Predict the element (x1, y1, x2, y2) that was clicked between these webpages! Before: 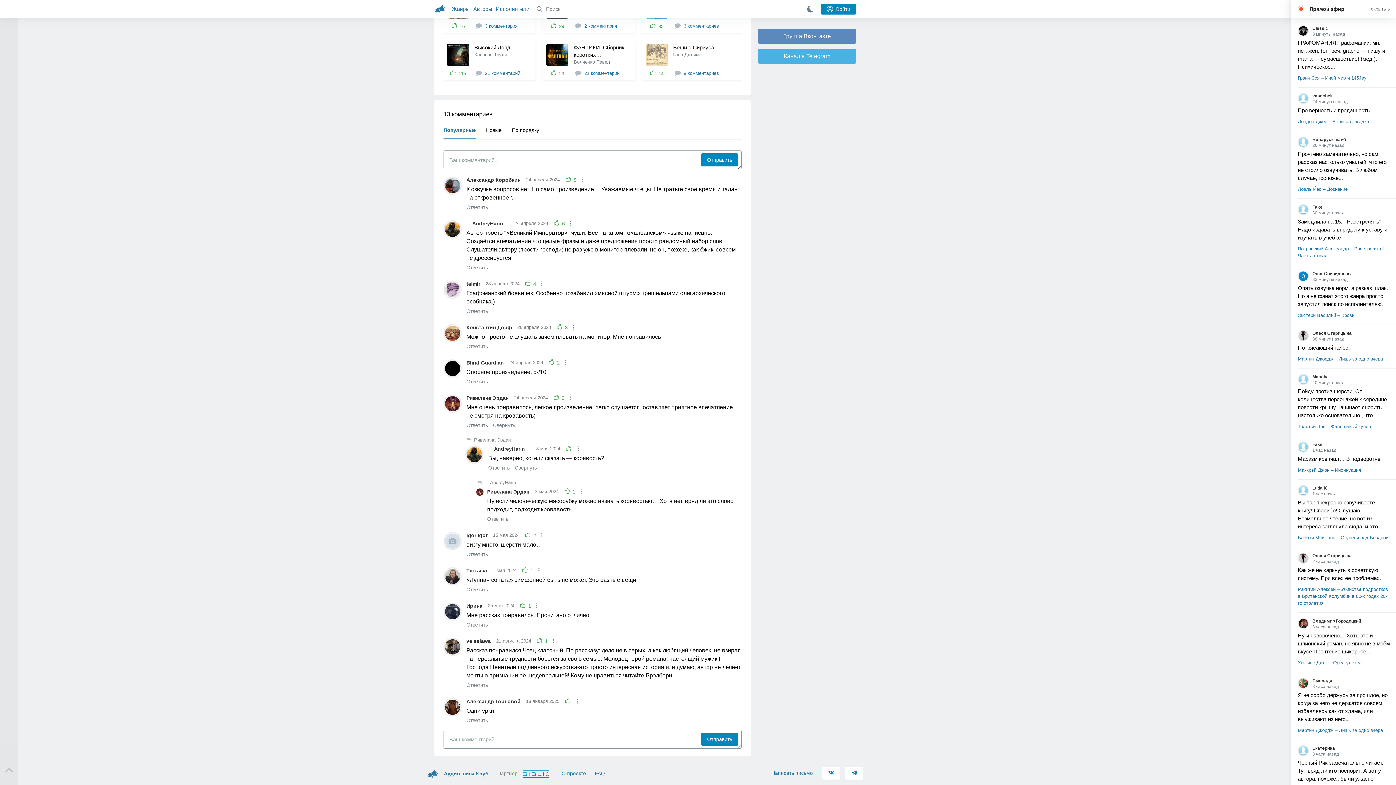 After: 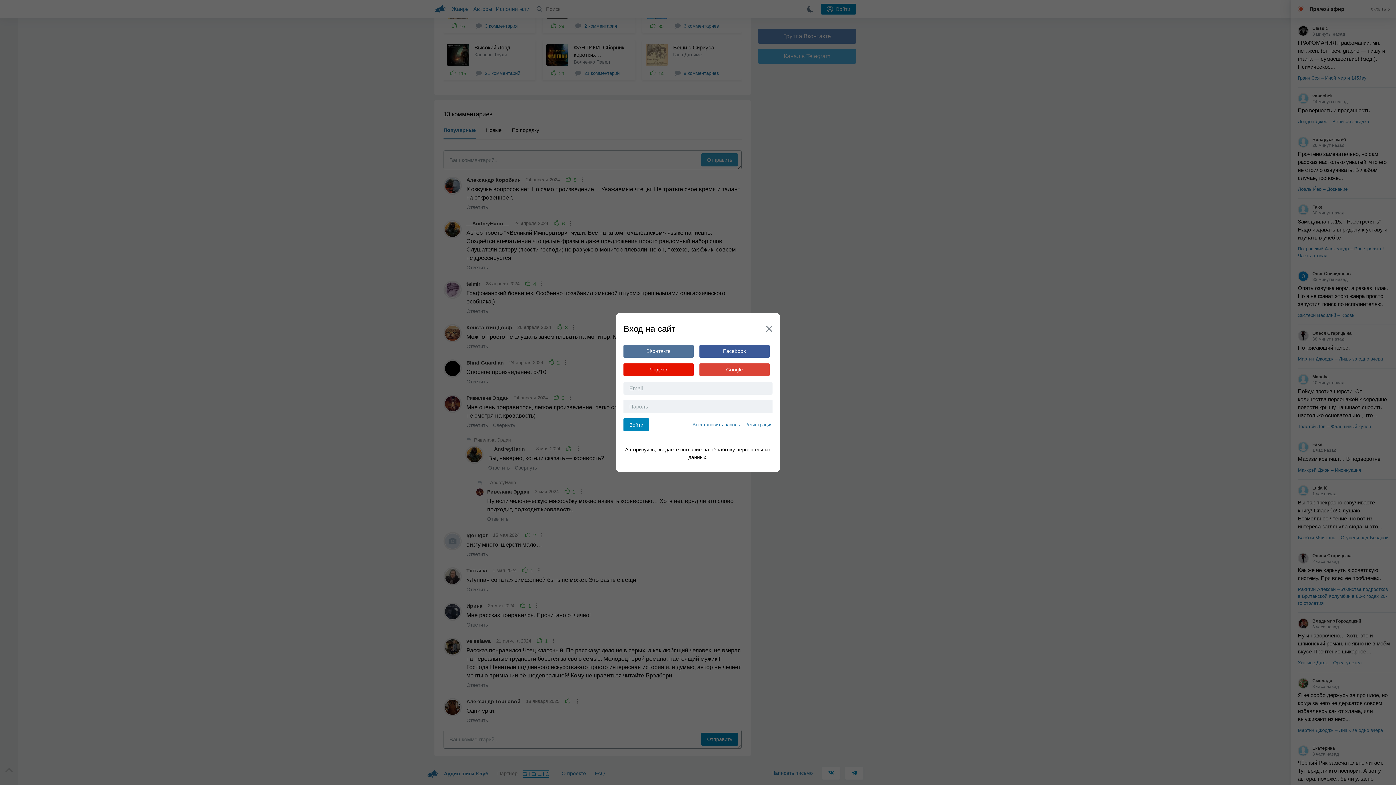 Action: bbox: (701, 153, 738, 166) label: Отправить